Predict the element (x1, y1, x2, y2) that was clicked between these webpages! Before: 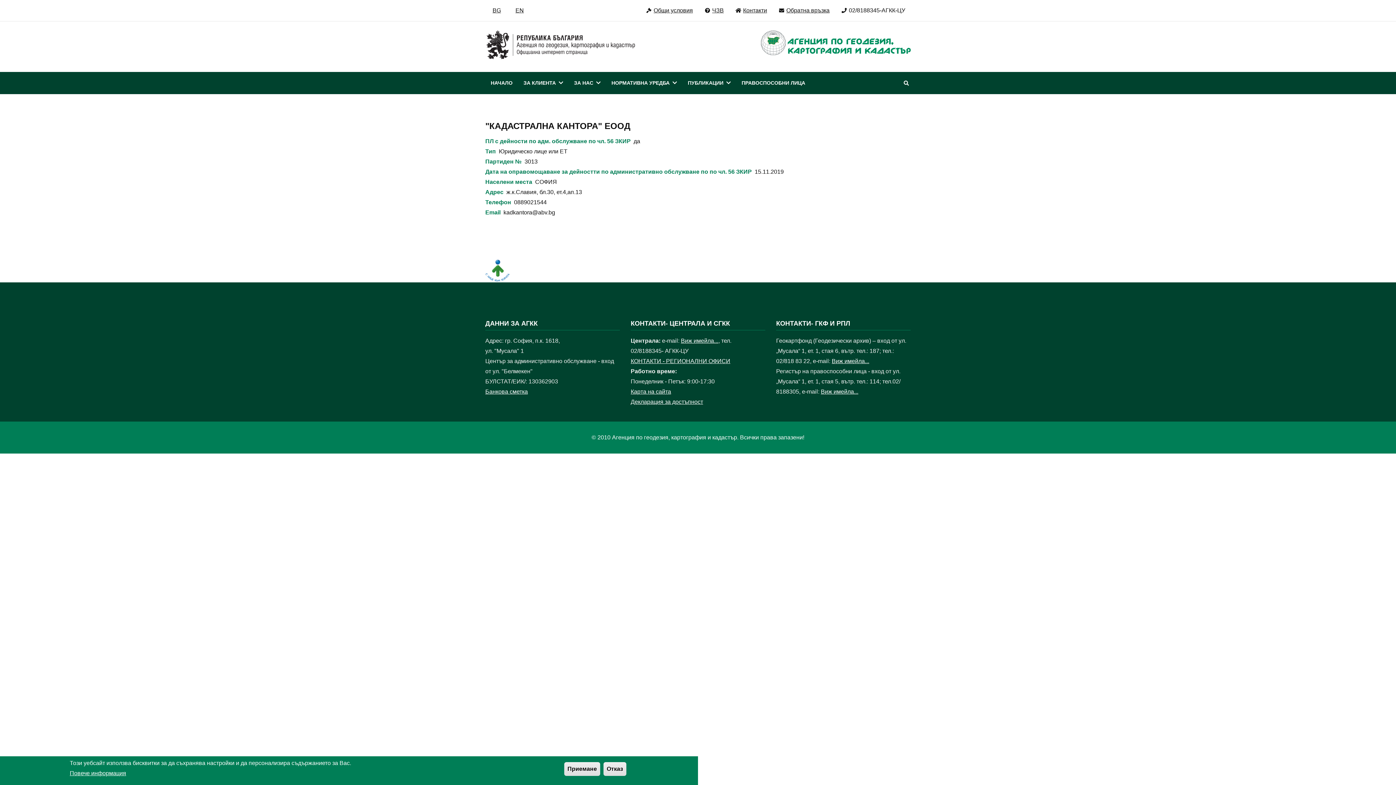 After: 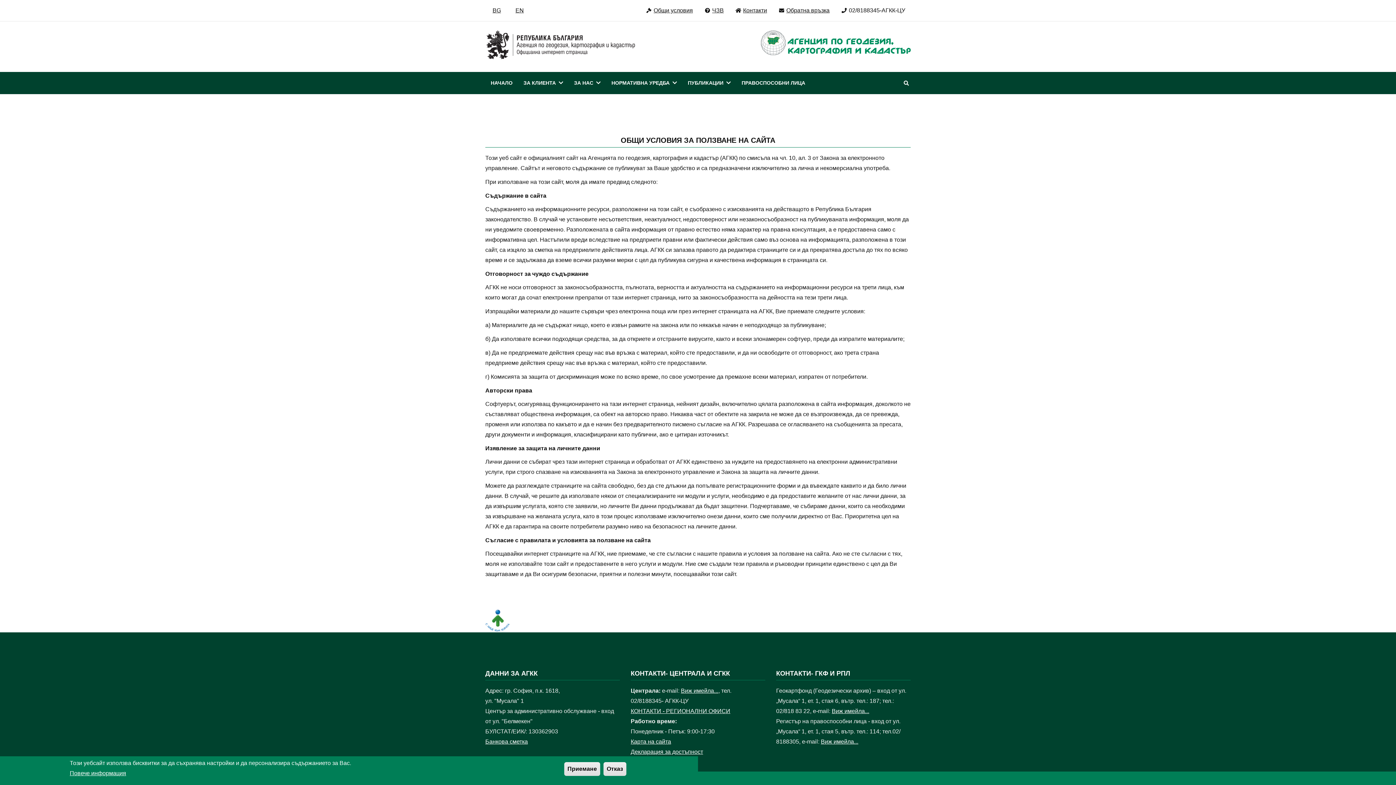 Action: bbox: (645, 7, 693, 13) label: Общи условия